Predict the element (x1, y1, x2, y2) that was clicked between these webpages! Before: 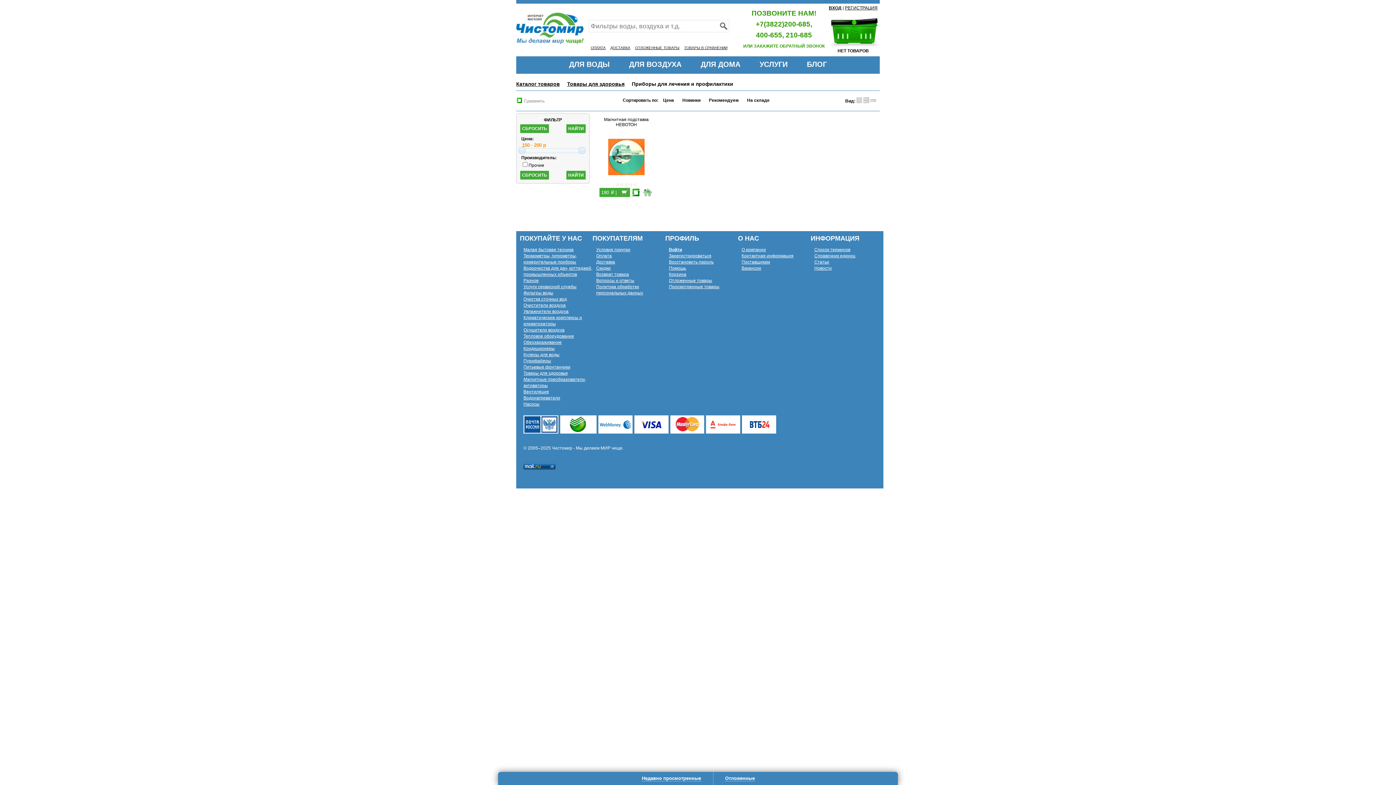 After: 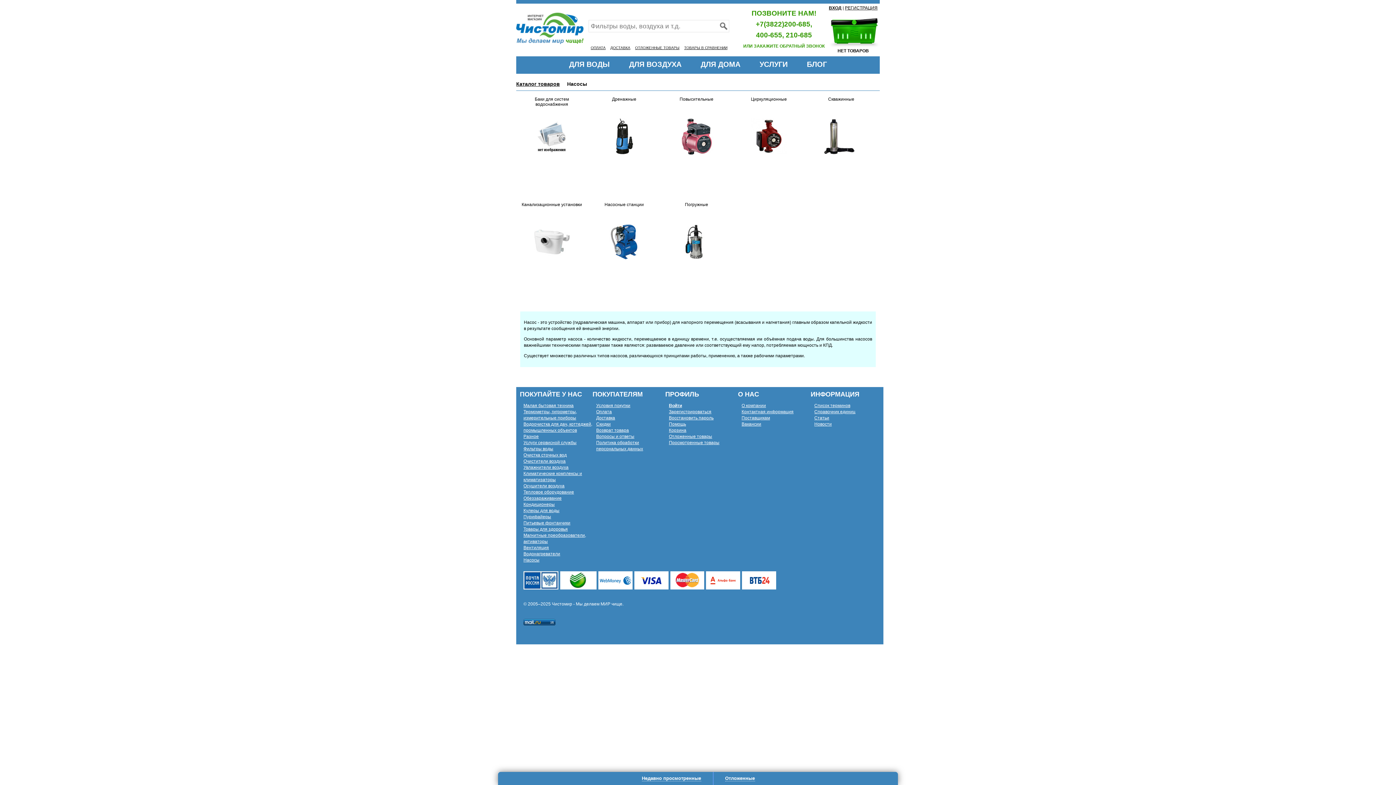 Action: label: Насосы bbox: (523, 401, 539, 406)